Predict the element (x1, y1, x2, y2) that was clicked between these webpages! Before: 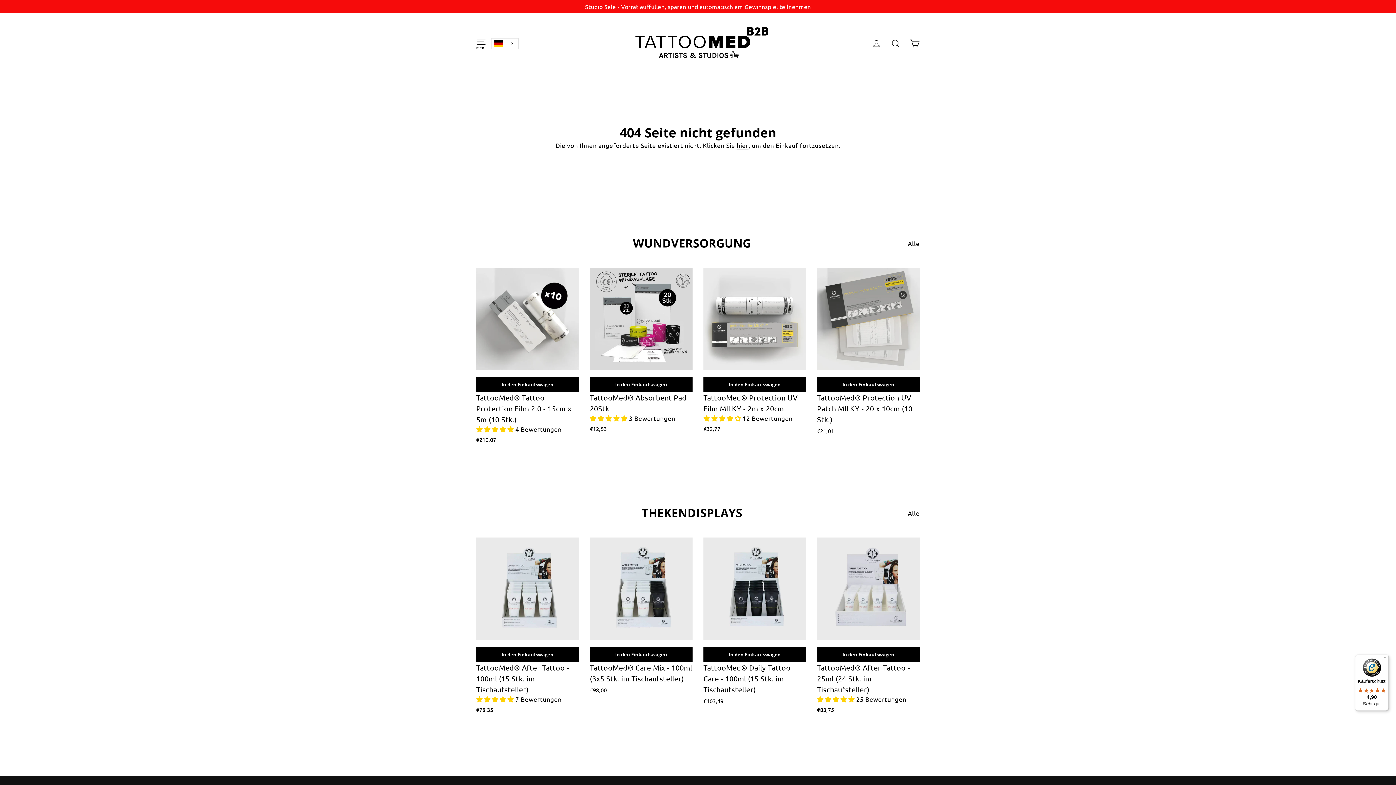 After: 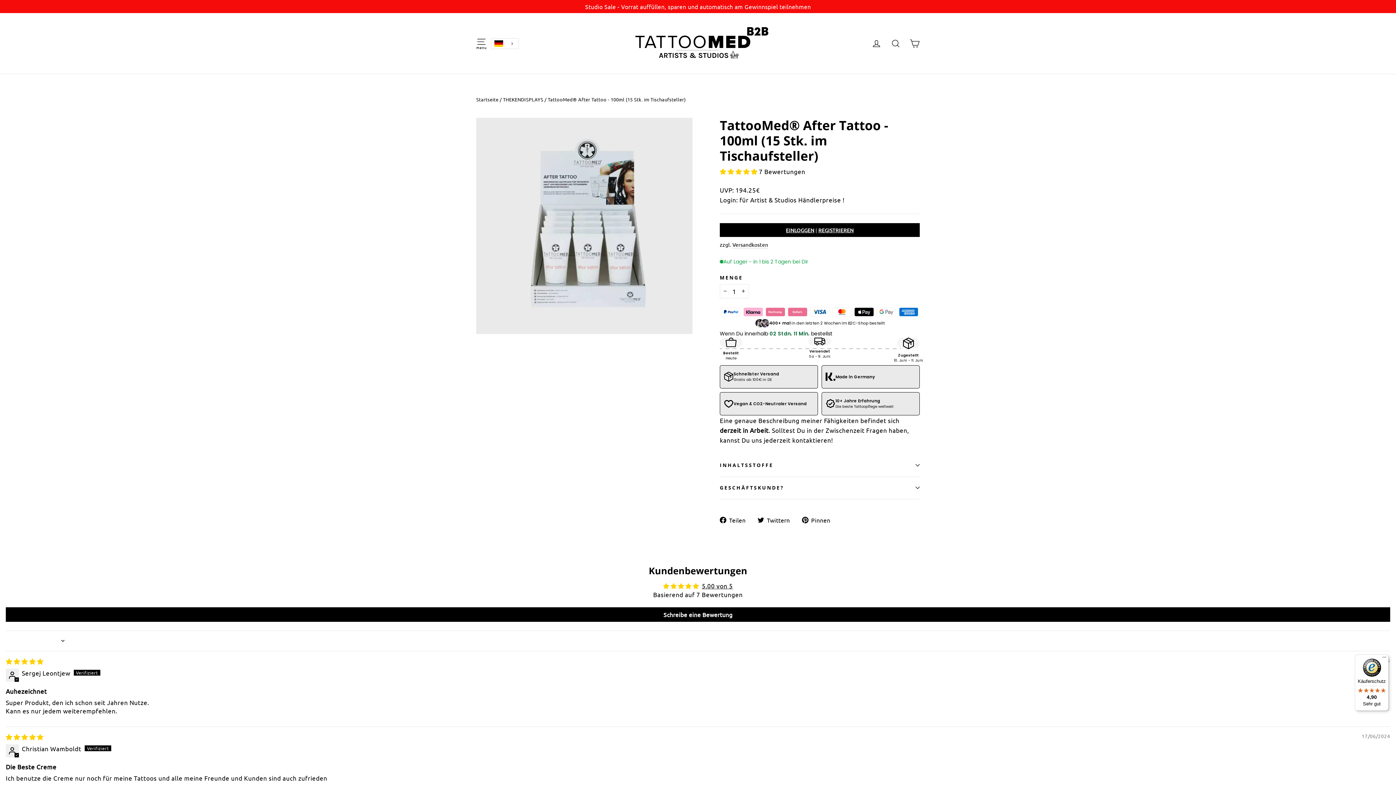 Action: bbox: (476, 537, 579, 716) label: In den Einkaufswagen
TattooMed® After Tattoo - 100ml (15 Stk. im Tischaufsteller)
 7 Bewertungen
€78,35